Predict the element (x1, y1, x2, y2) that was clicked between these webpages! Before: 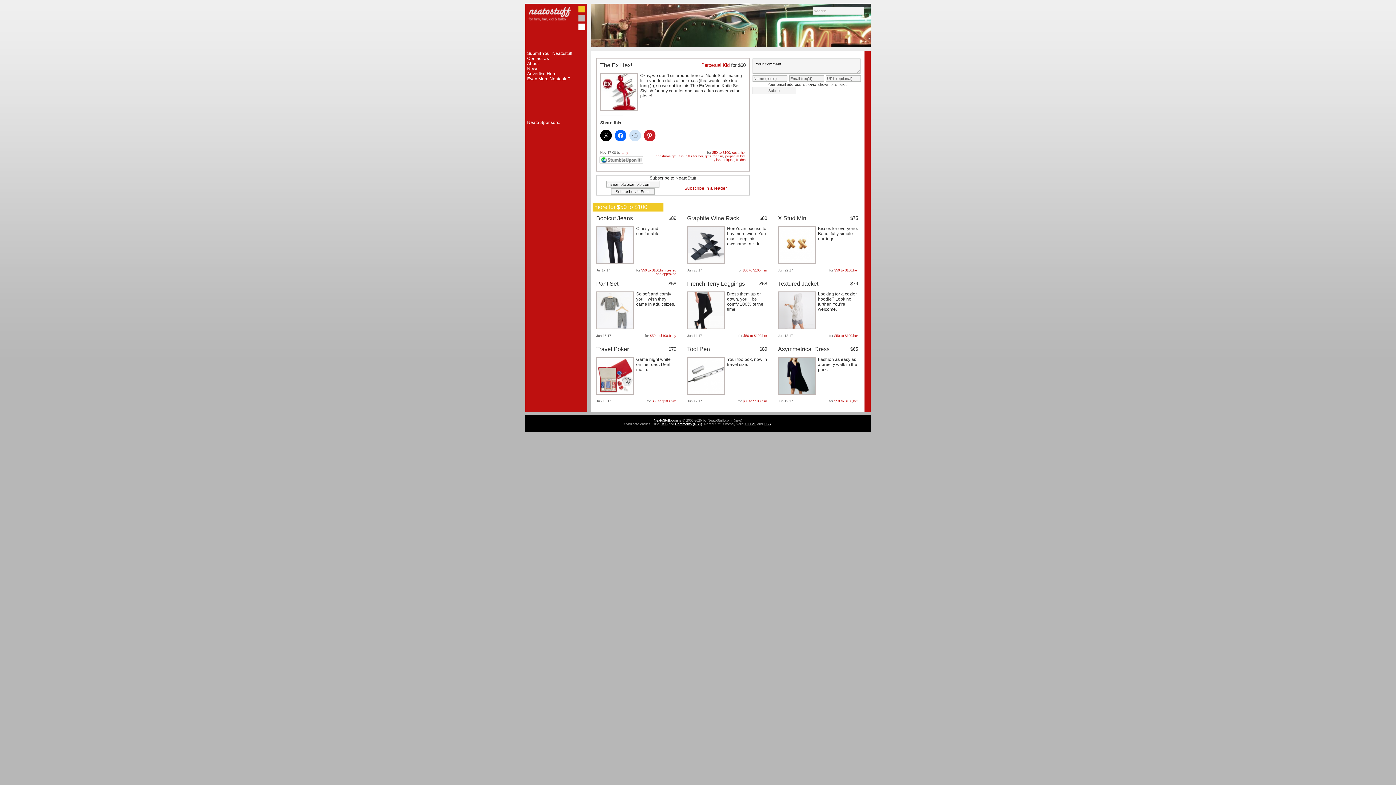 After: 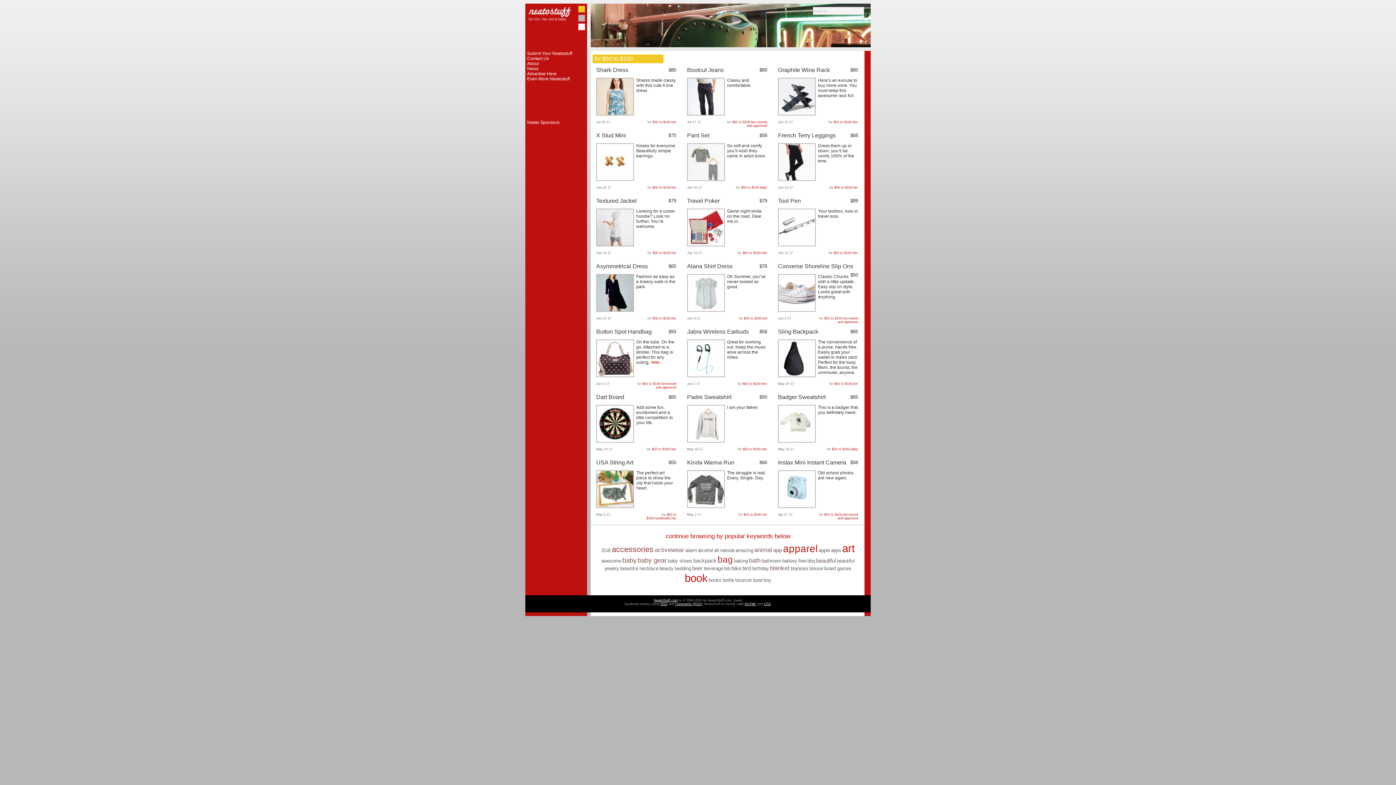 Action: bbox: (834, 334, 852, 337) label: $50 to $100